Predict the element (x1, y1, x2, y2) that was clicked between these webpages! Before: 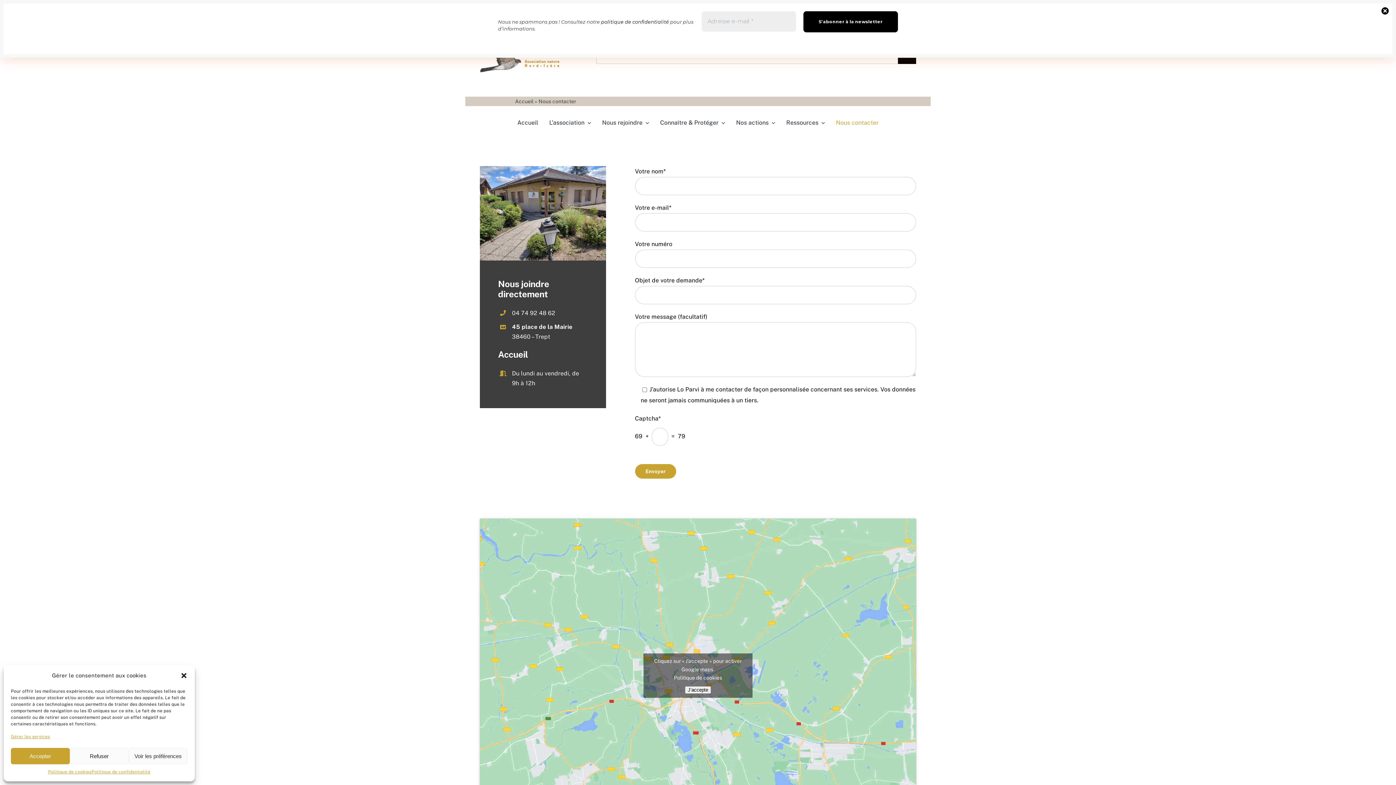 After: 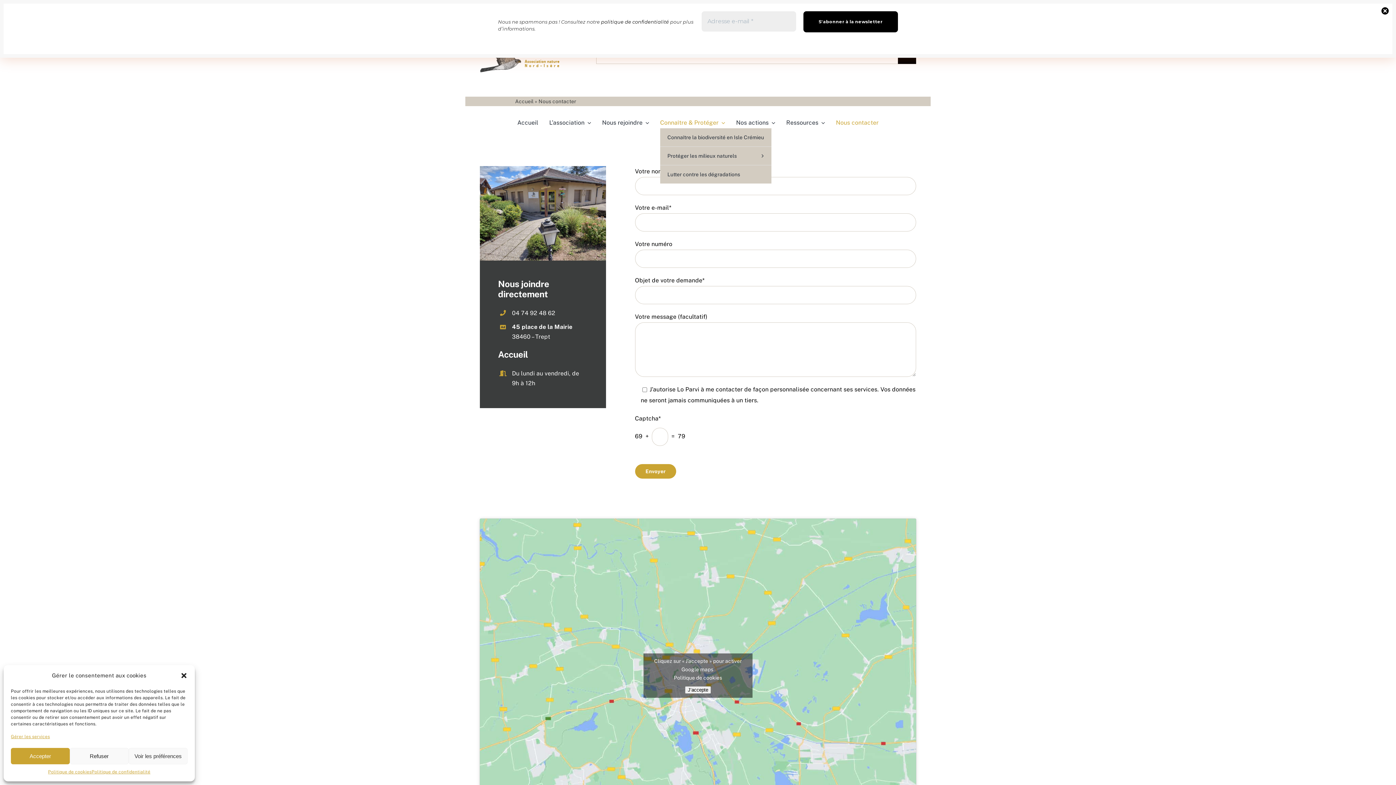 Action: label: Connaître & Protéger bbox: (660, 117, 725, 128)